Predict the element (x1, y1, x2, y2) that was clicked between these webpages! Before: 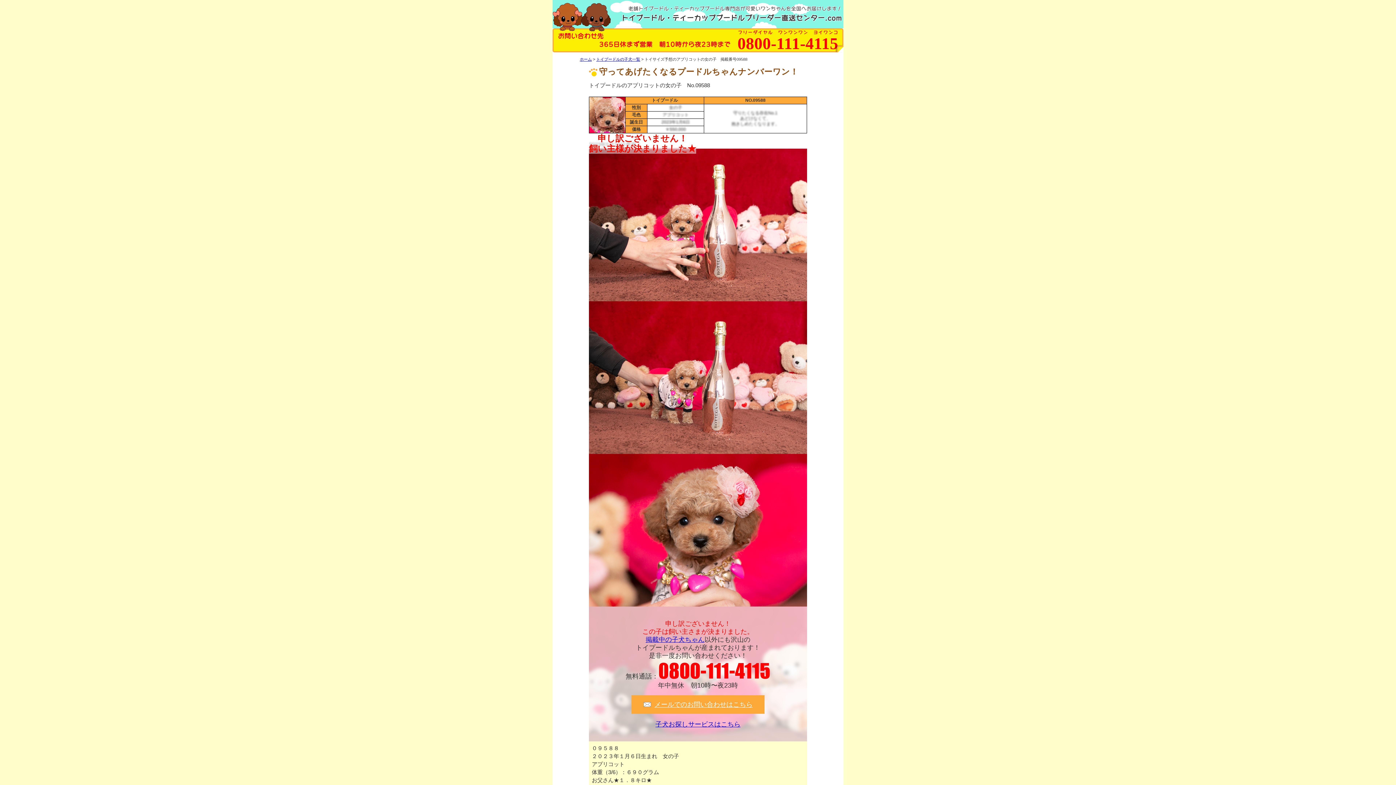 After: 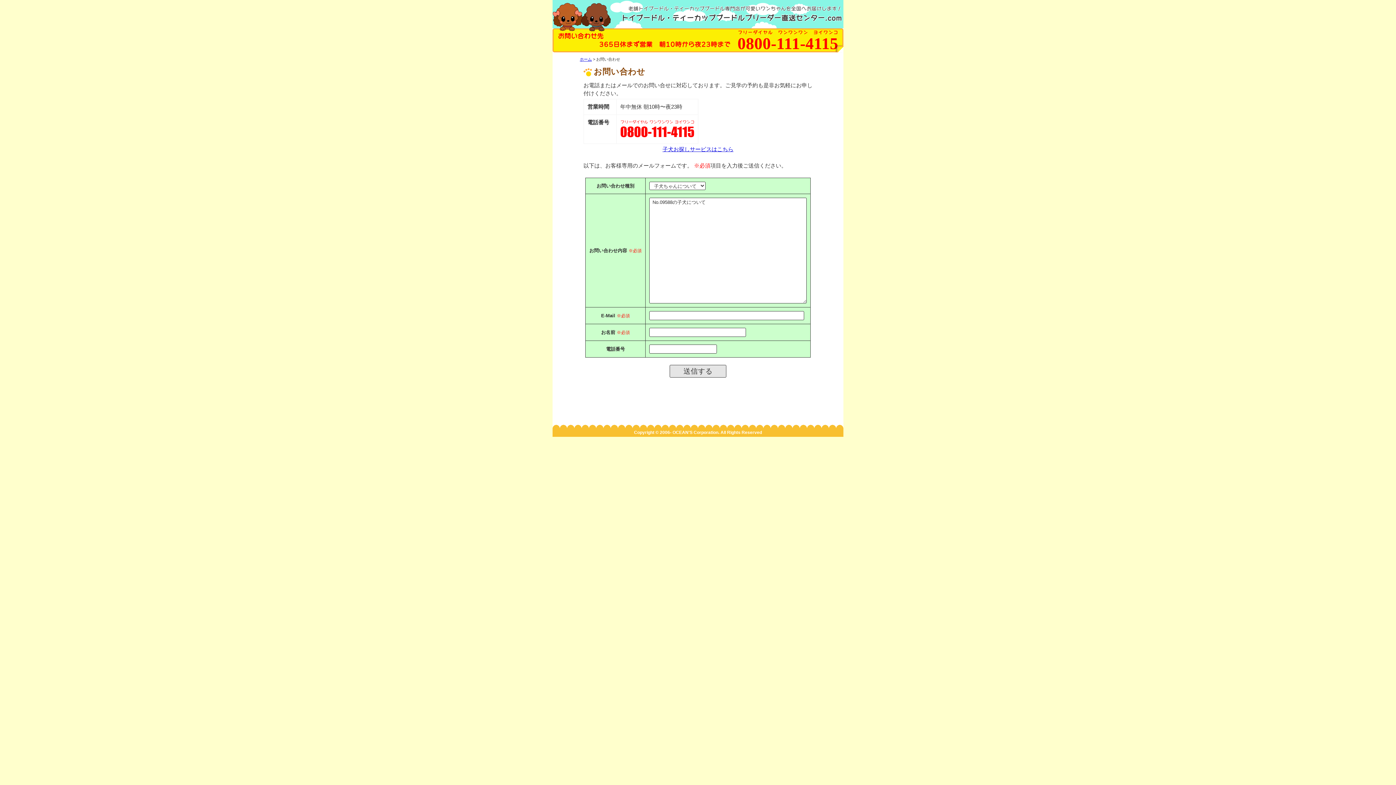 Action: bbox: (631, 695, 764, 714) label: メールでのお問い合わせはこちら